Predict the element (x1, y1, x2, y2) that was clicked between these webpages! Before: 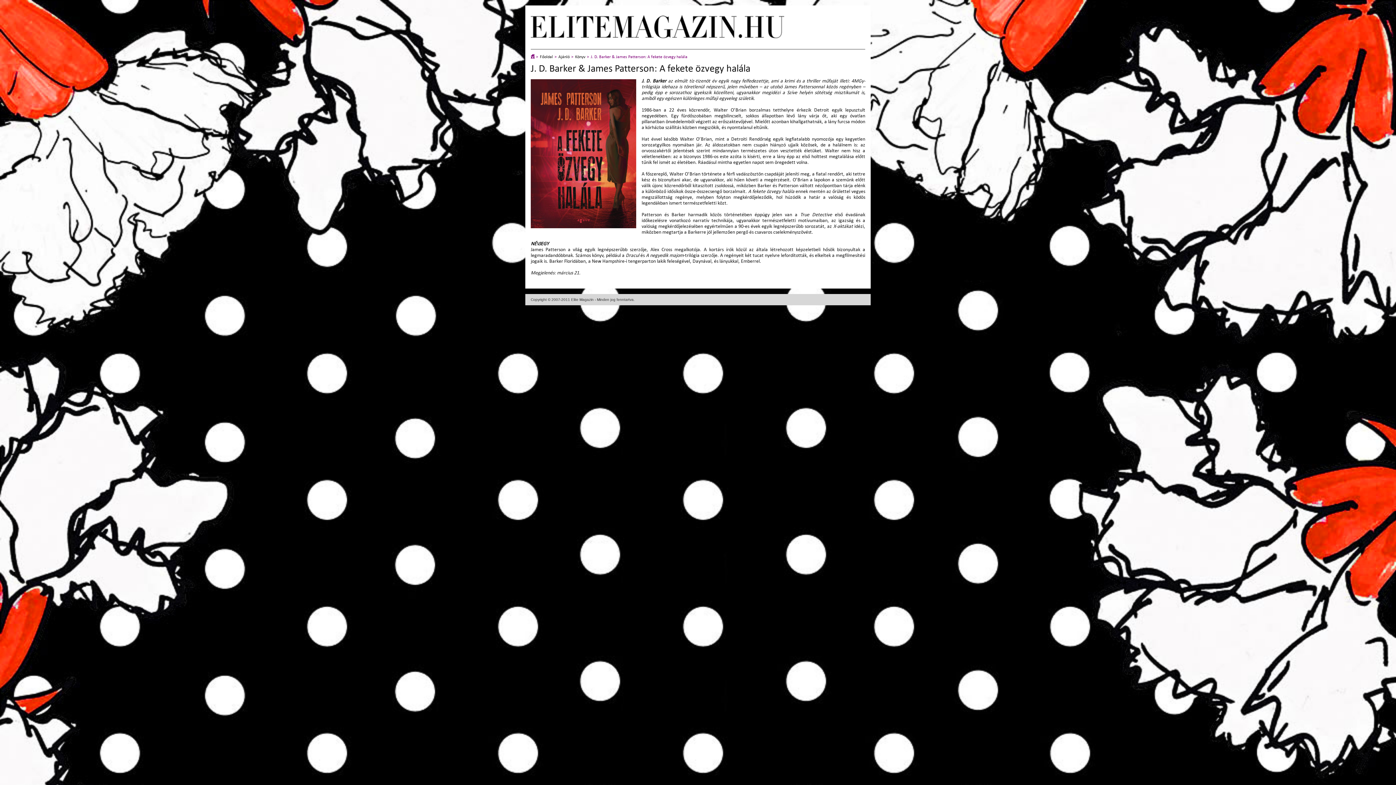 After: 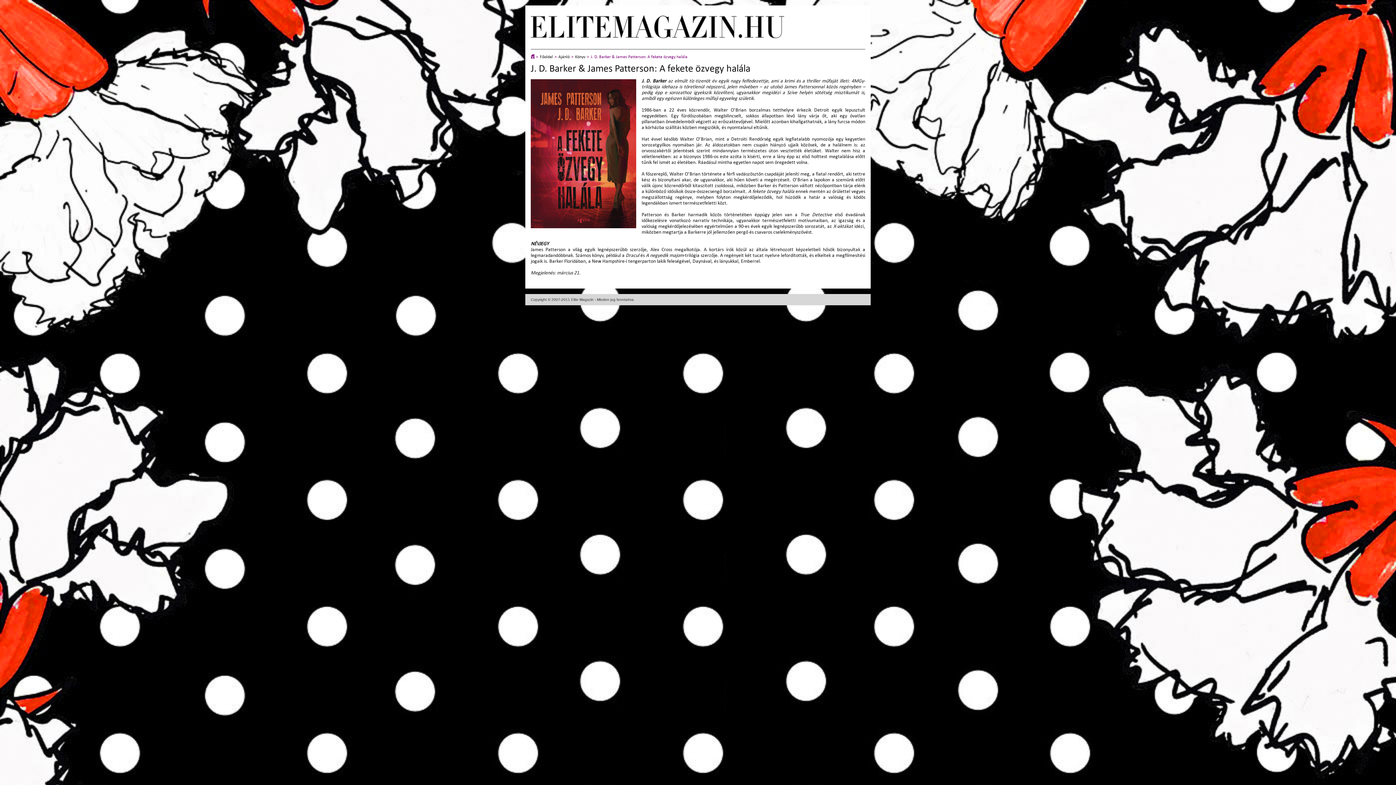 Action: bbox: (587, 54, 689, 59) label: J. D. Barker & James Patterson: A fekete özvegy halála